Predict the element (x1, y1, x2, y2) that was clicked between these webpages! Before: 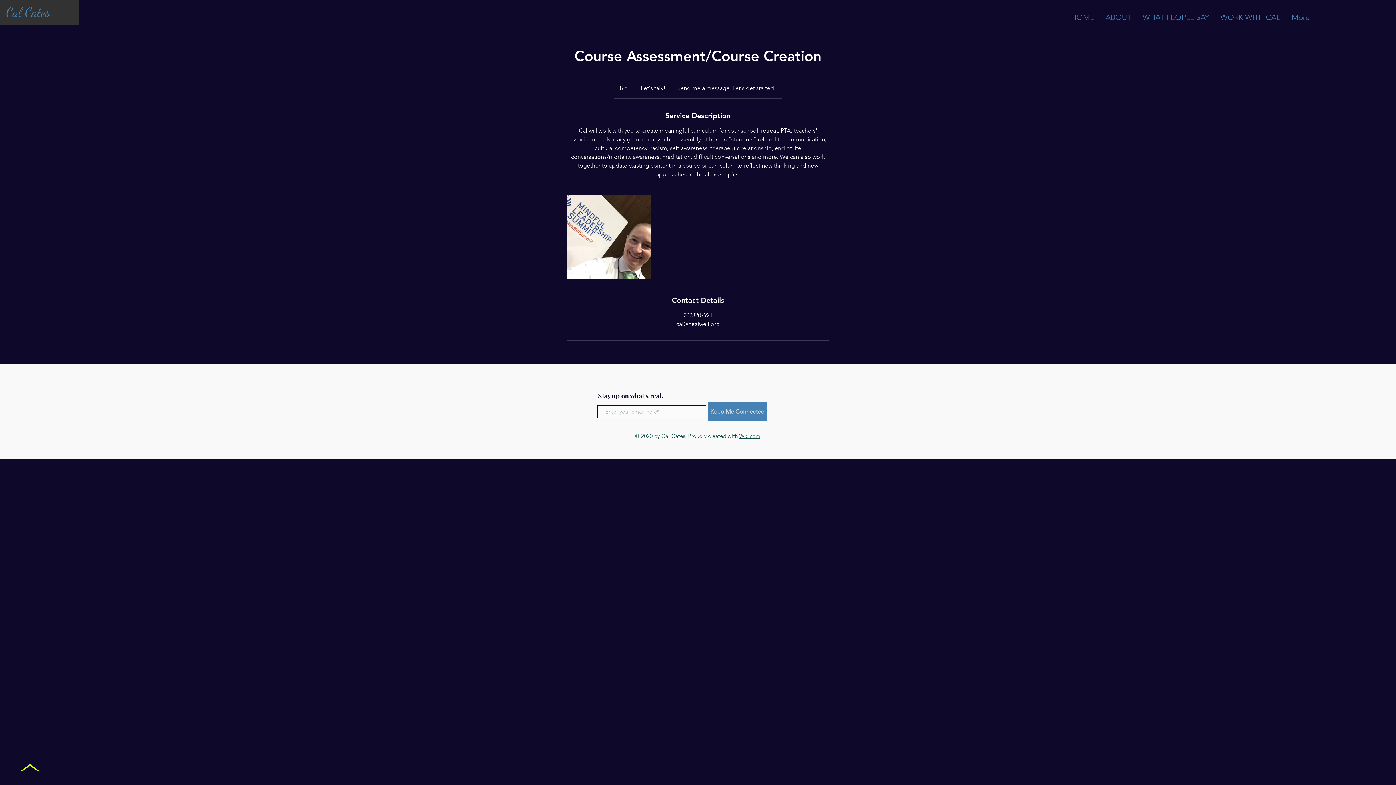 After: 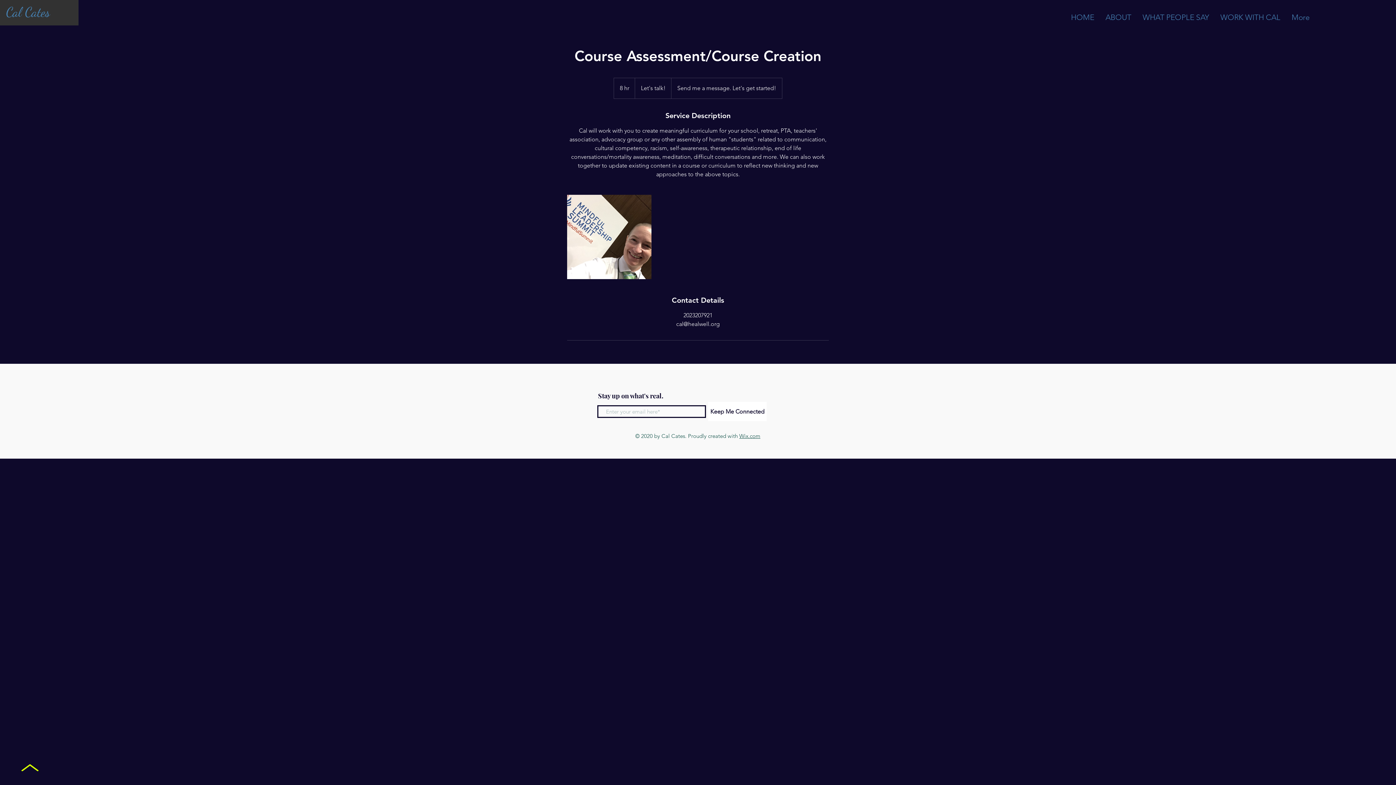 Action: bbox: (708, 402, 766, 421) label: Keep Me Connected